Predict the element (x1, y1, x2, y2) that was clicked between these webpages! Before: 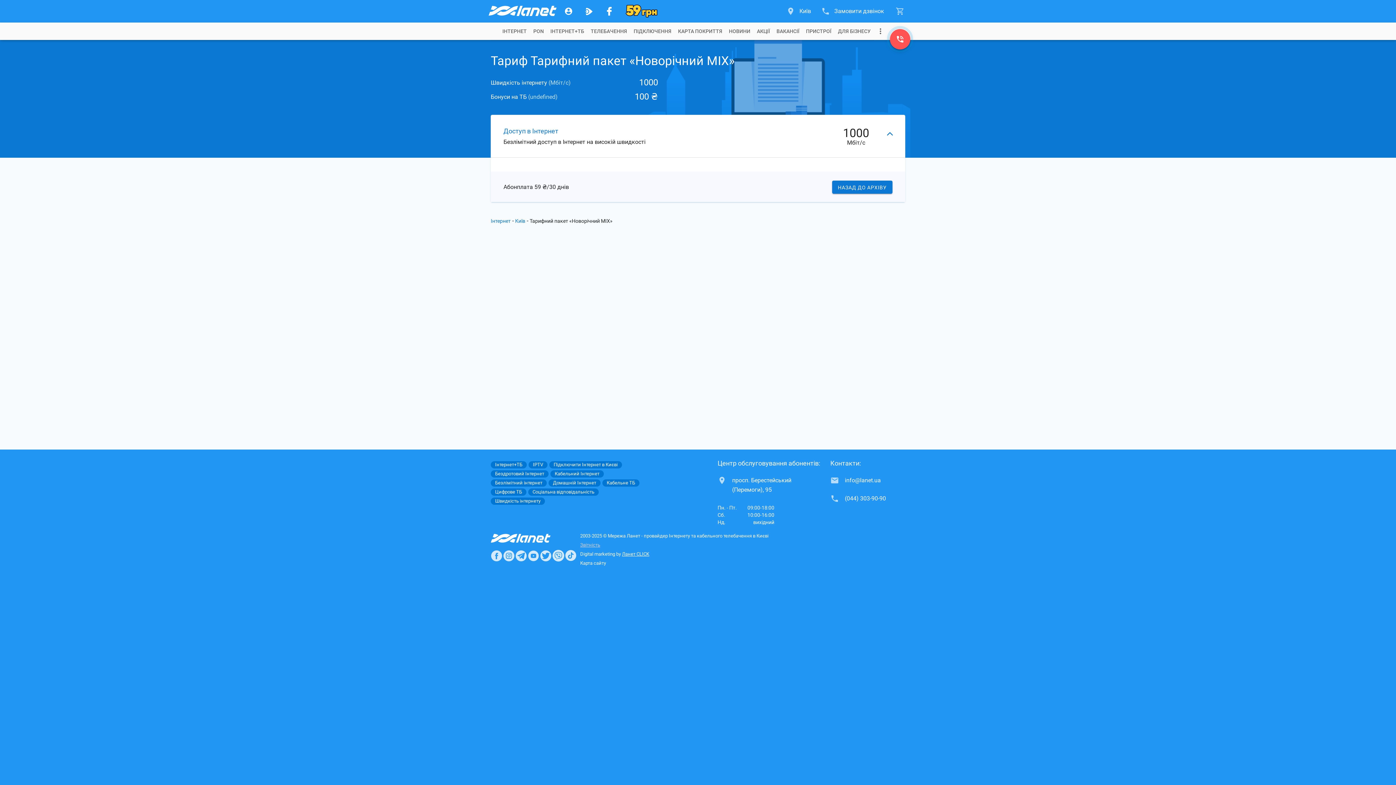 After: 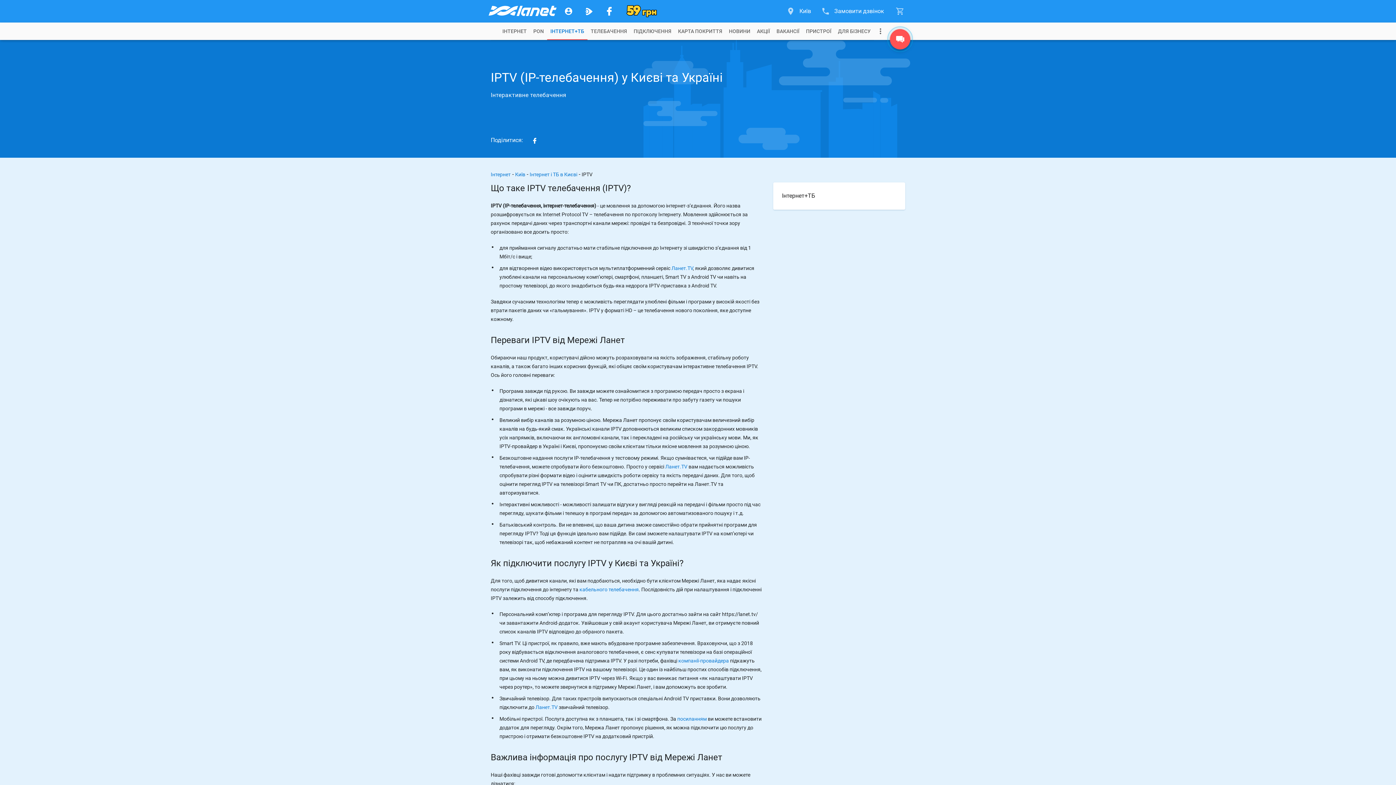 Action: label: IPTV bbox: (528, 461, 547, 468)